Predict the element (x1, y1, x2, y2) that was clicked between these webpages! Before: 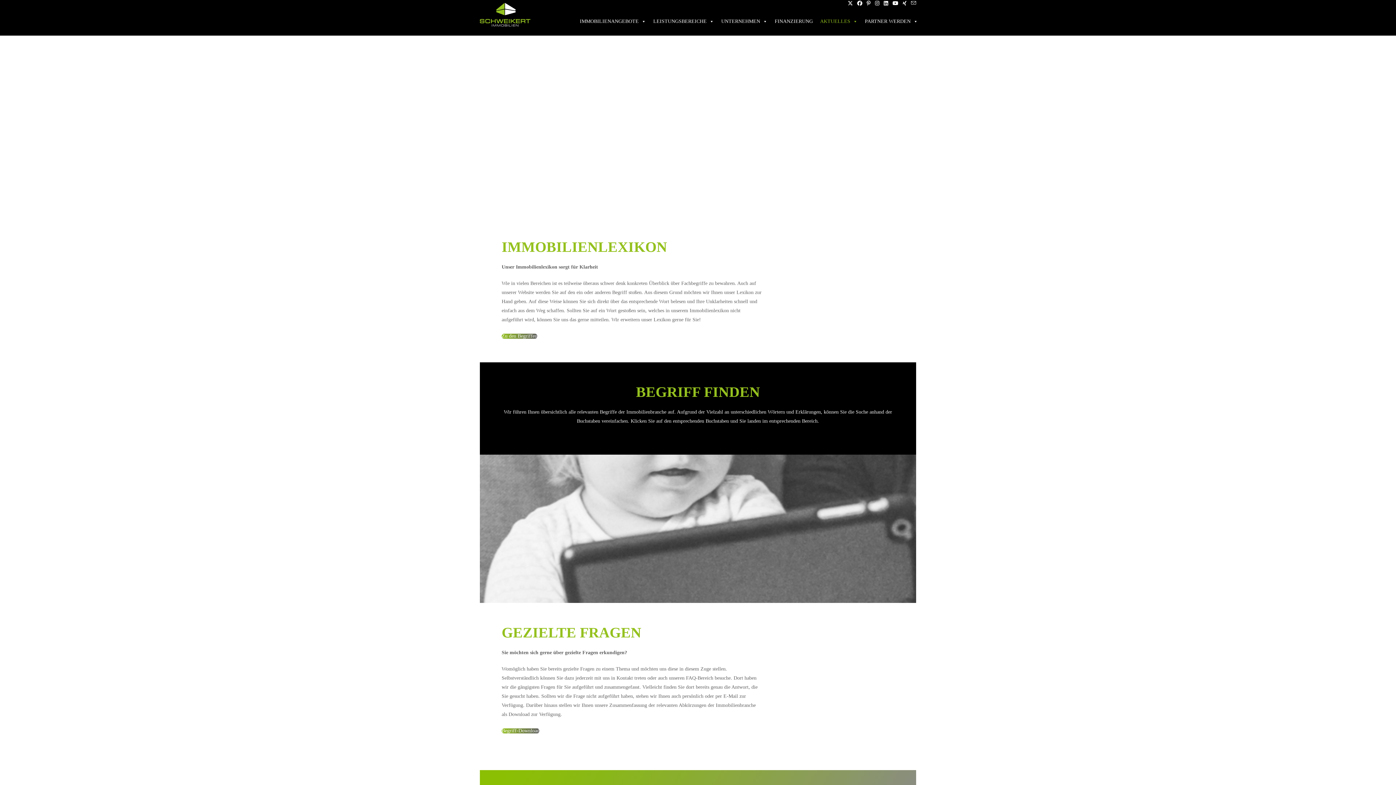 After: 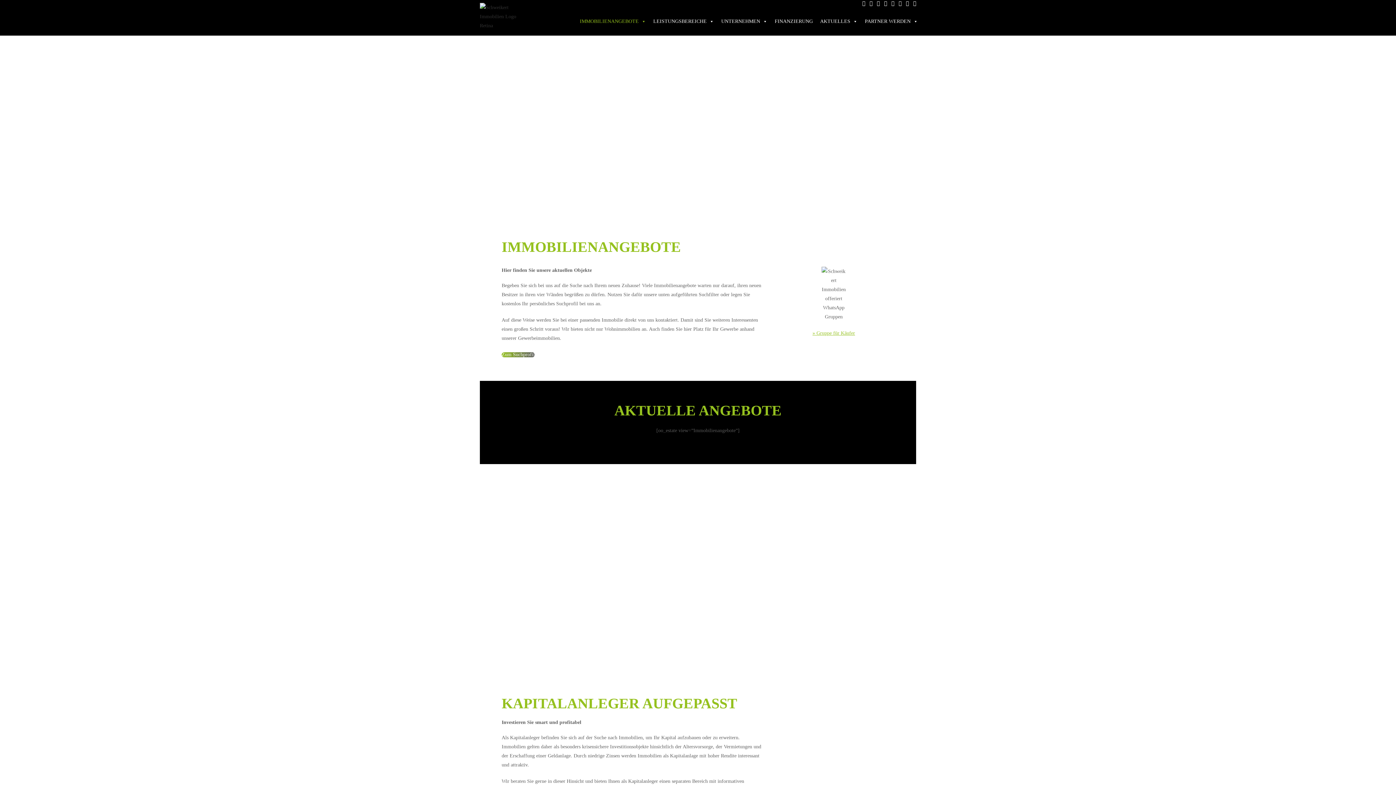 Action: bbox: (576, 14, 649, 28) label: IMMOBILIENANGEBOTE